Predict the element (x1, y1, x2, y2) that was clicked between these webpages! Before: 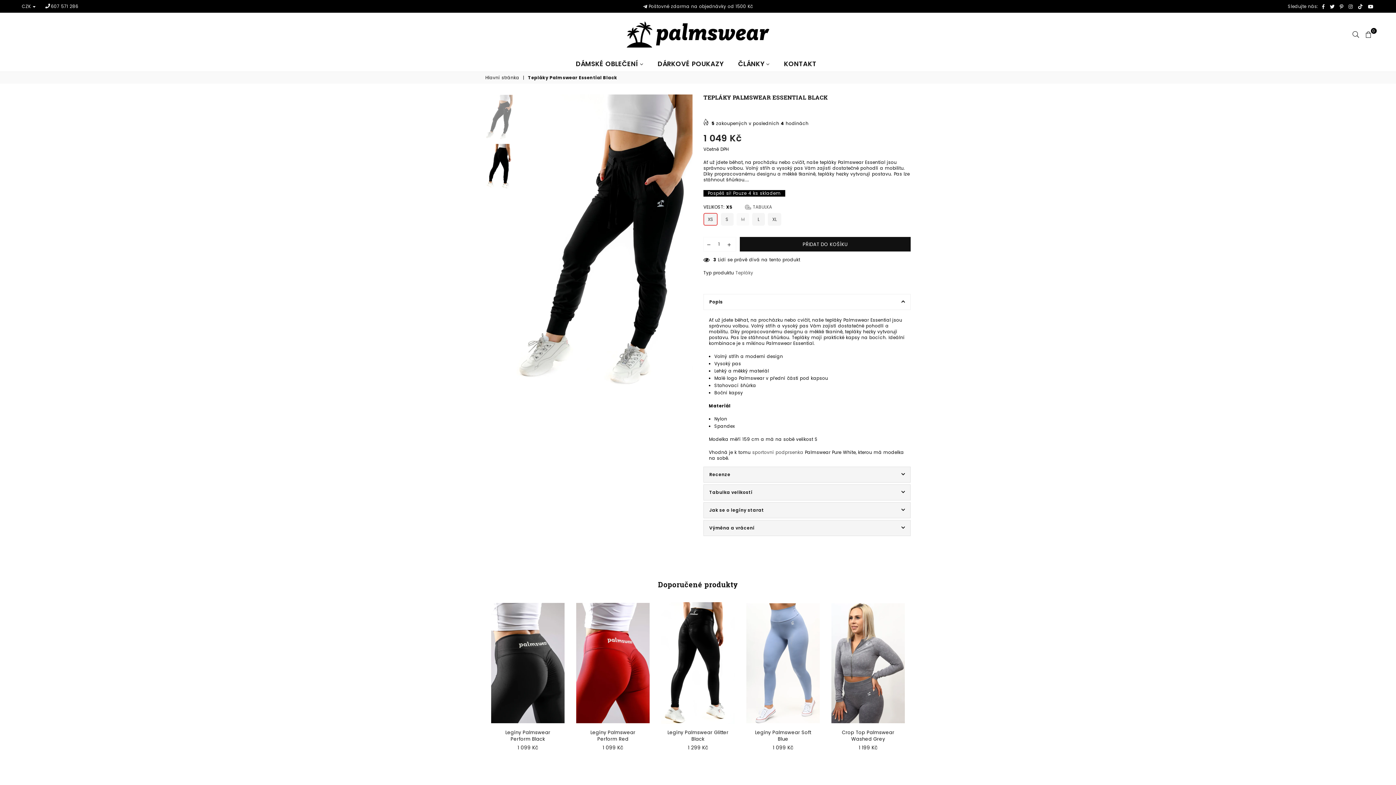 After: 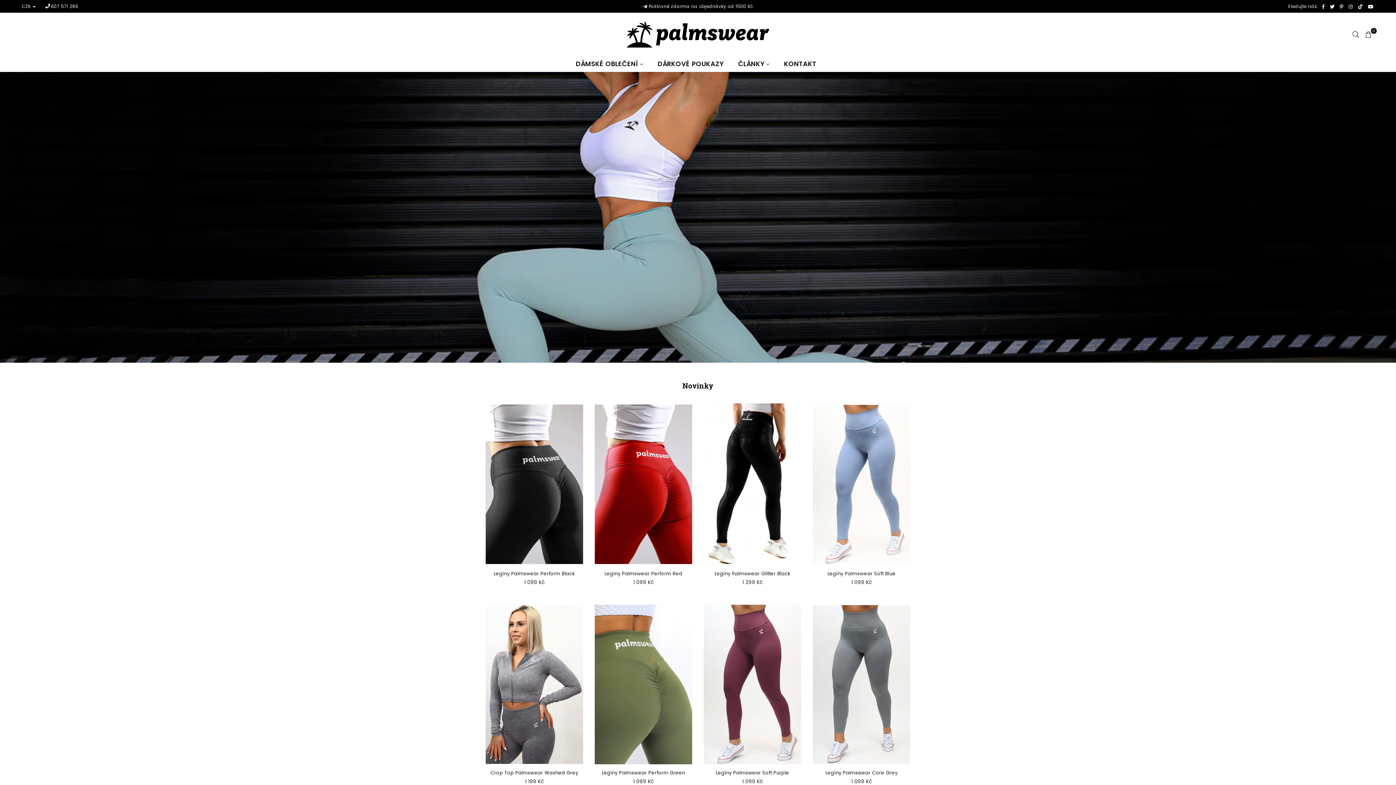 Action: bbox: (620, 20, 776, 49) label: Palmswear.com